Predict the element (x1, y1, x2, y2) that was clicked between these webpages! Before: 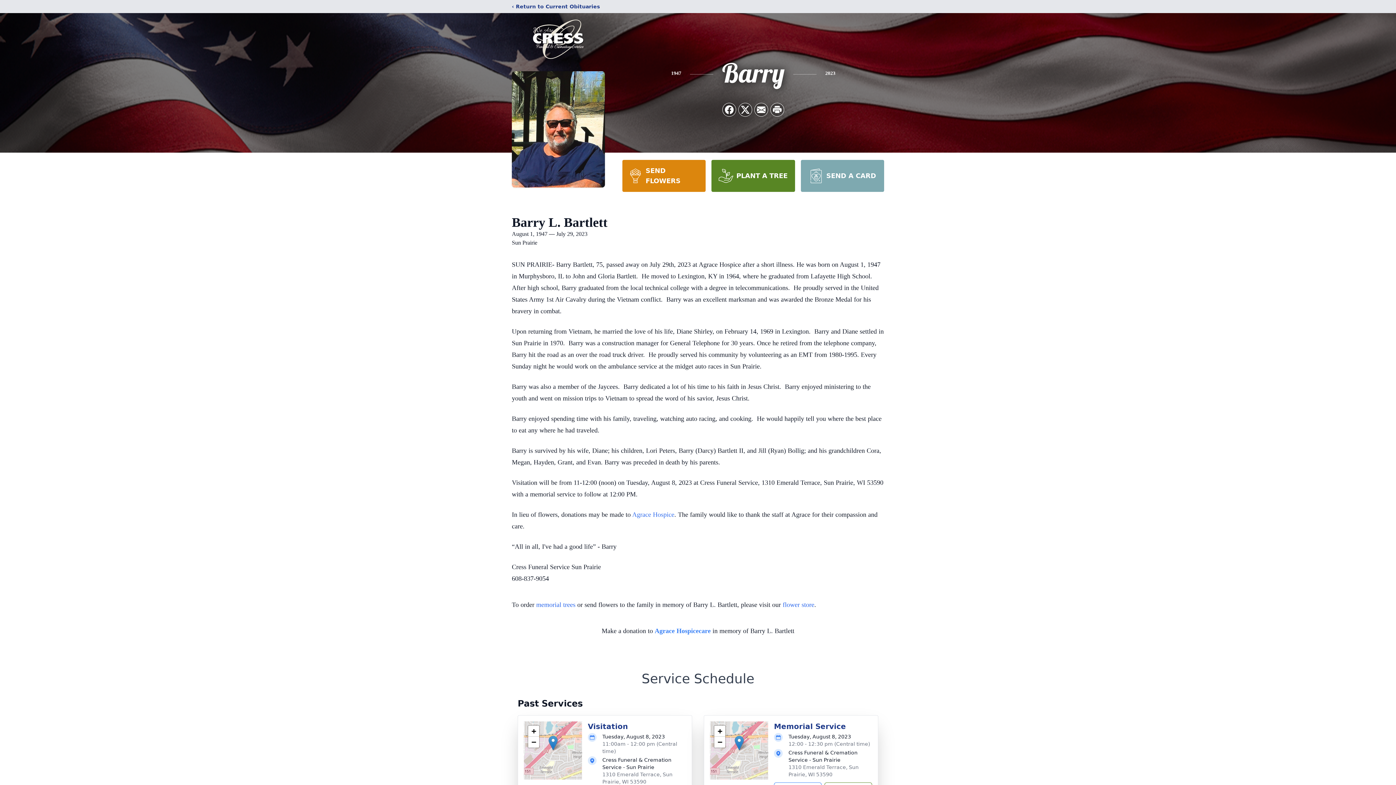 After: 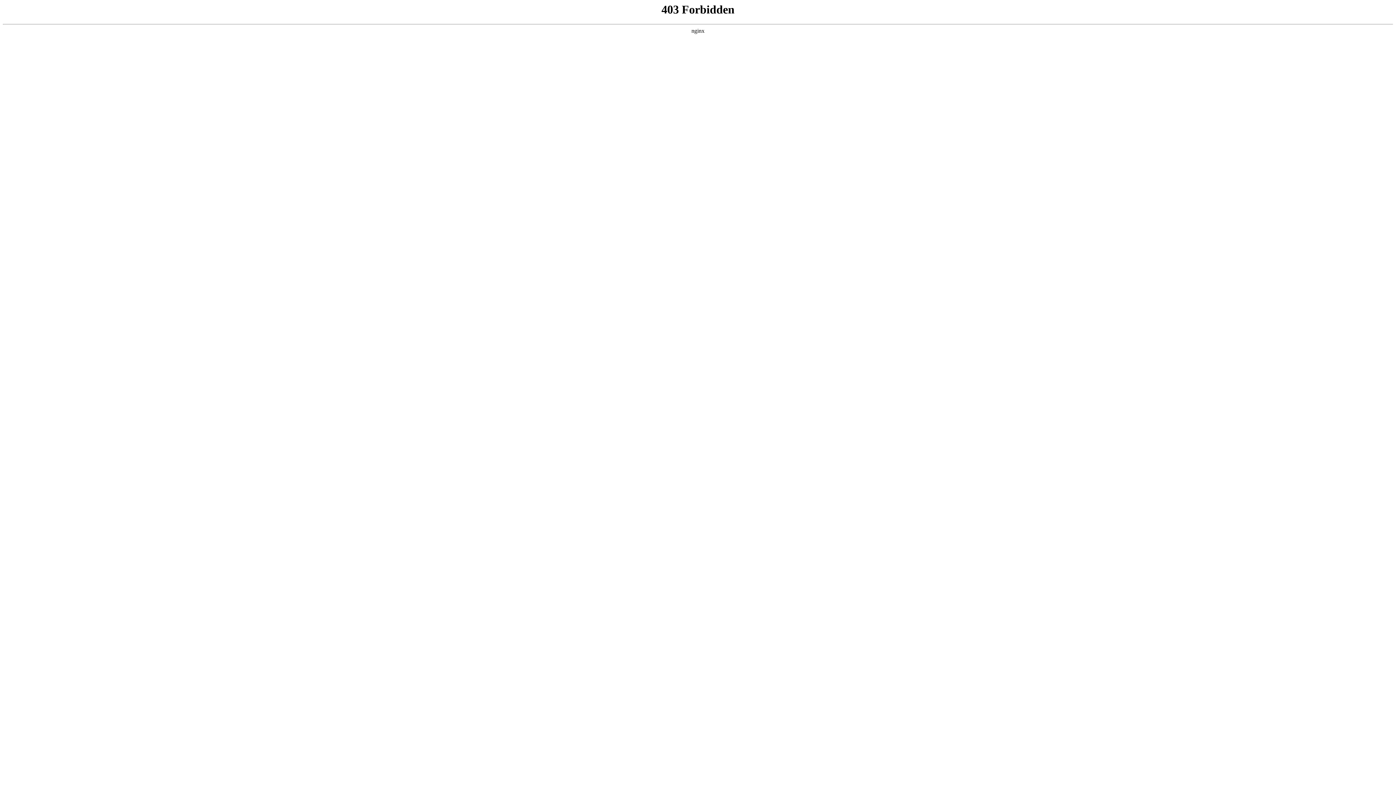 Action: bbox: (632, 511, 674, 518) label: Agrace Hospice